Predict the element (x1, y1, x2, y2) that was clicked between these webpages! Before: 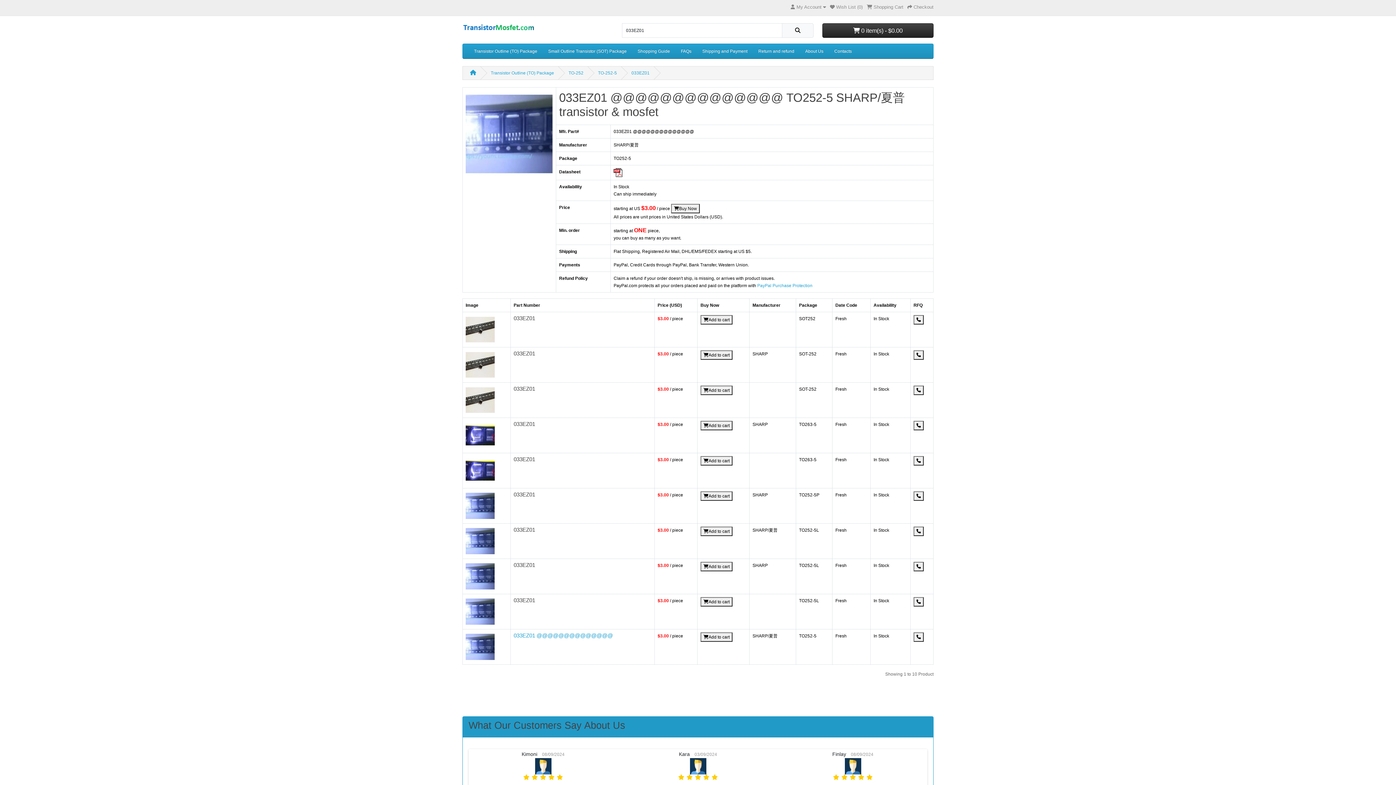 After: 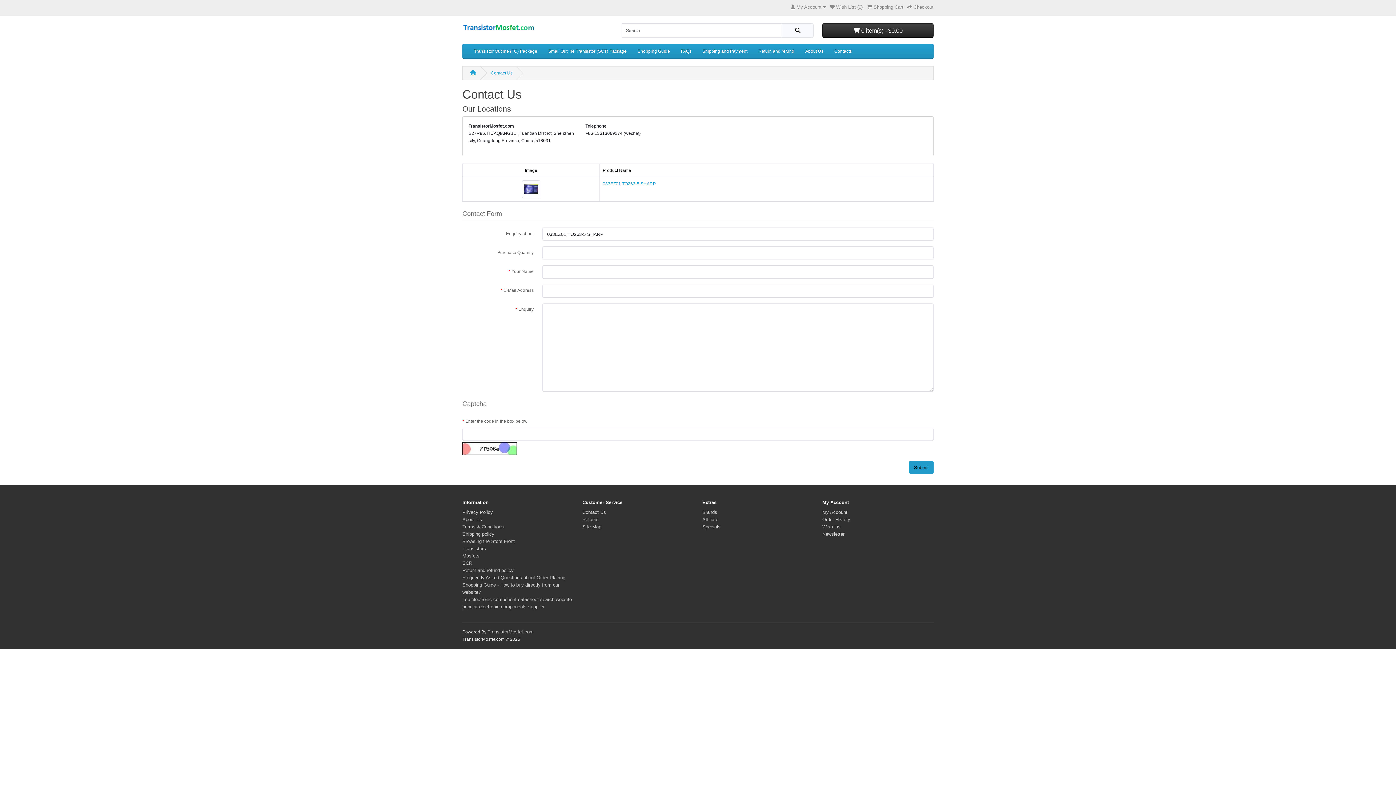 Action: bbox: (913, 421, 924, 430)